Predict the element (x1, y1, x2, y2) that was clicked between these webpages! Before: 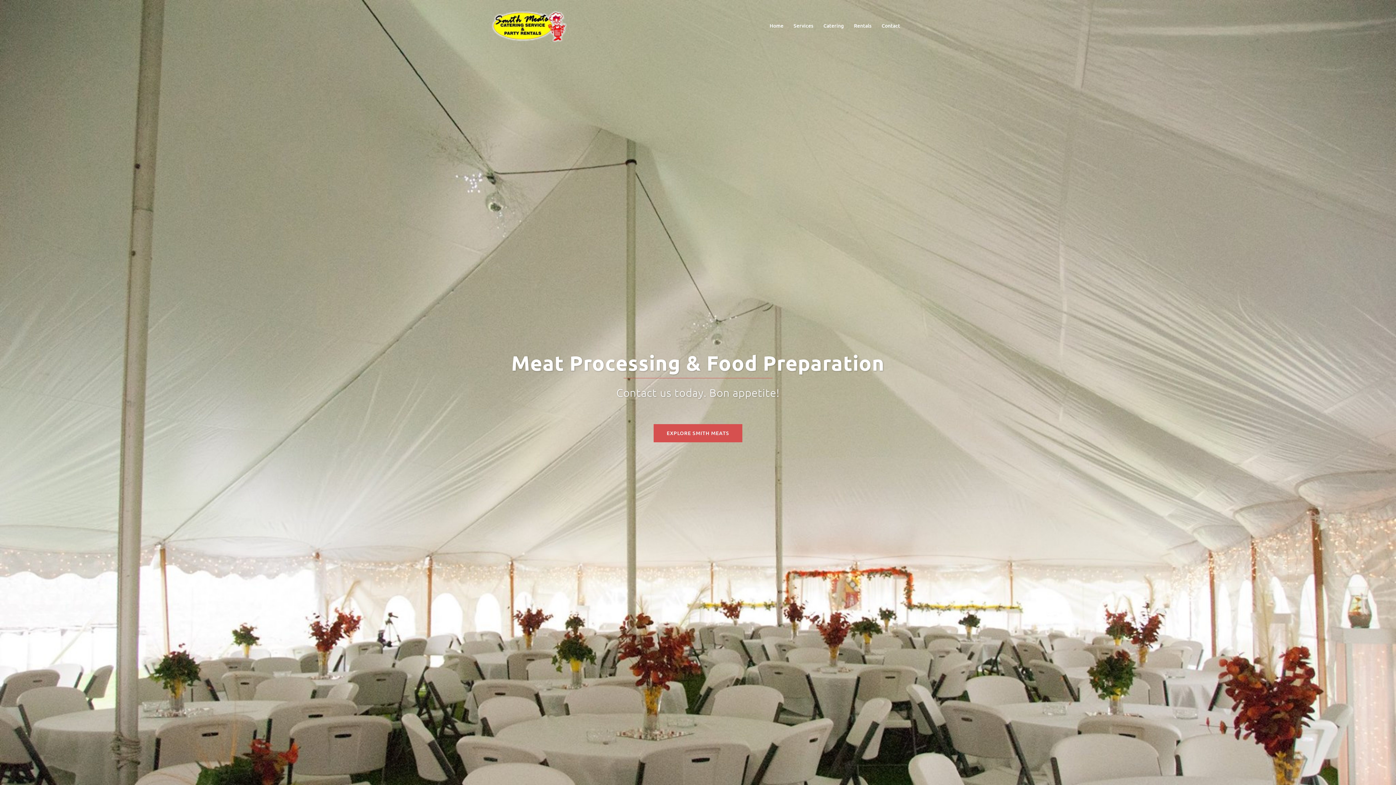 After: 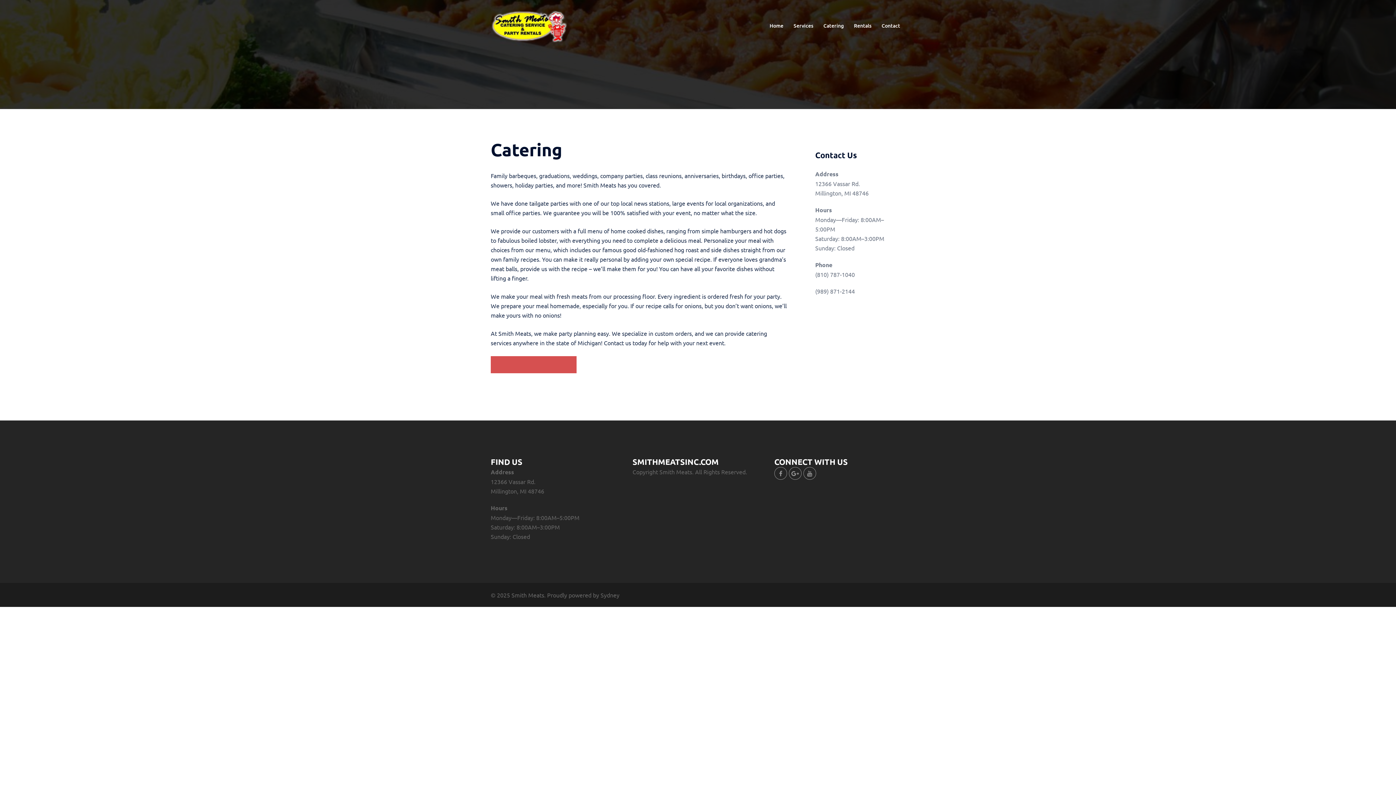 Action: label: Catering bbox: (823, 21, 844, 29)